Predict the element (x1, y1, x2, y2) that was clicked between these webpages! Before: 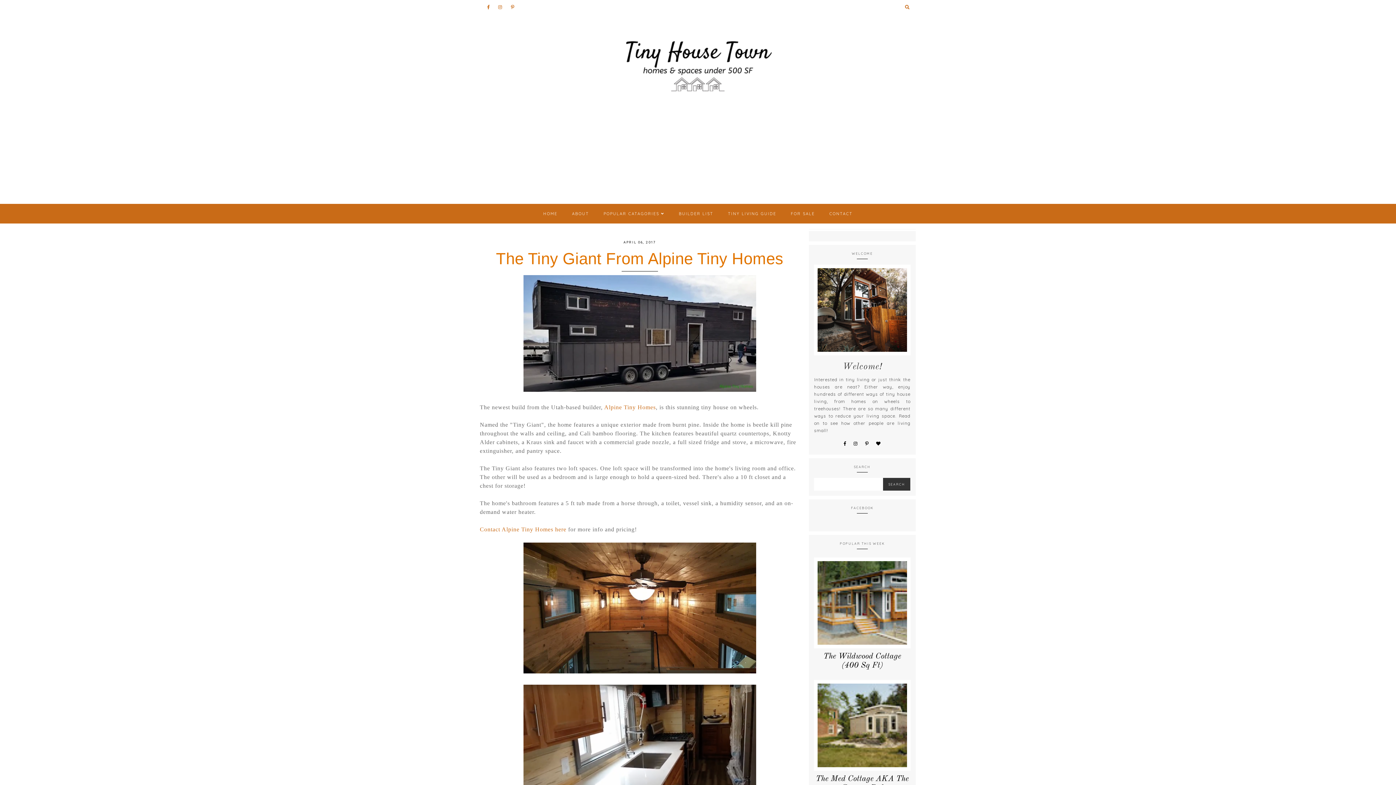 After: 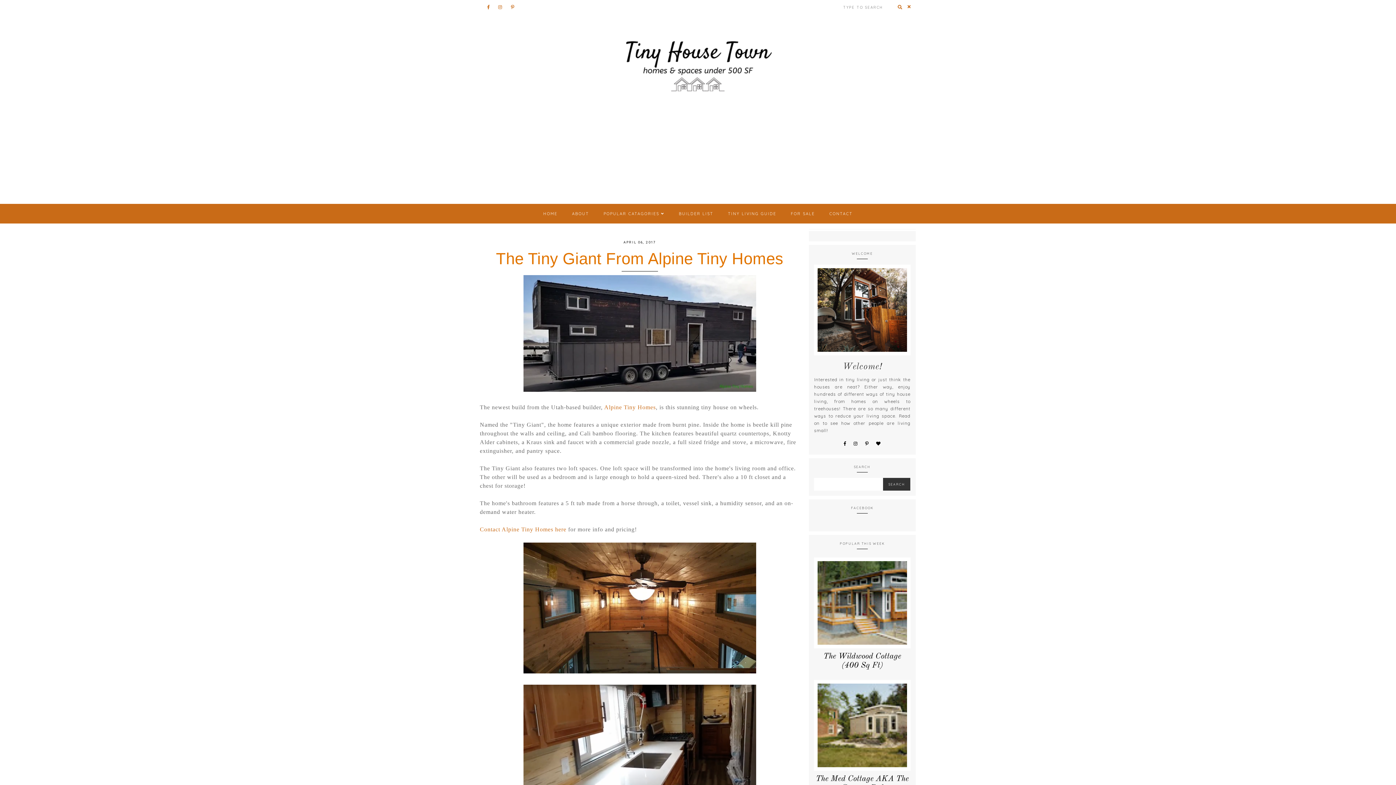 Action: bbox: (901, 1, 912, 12)